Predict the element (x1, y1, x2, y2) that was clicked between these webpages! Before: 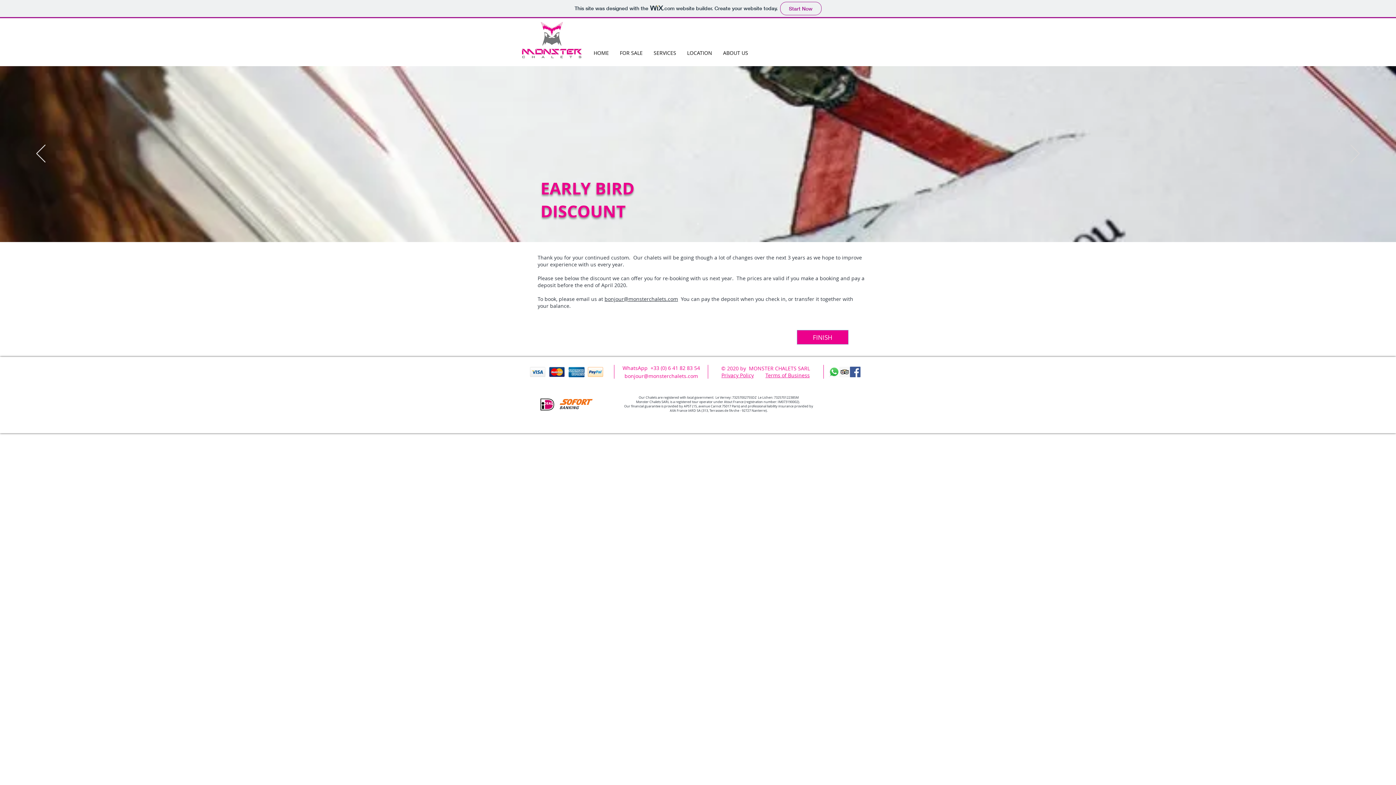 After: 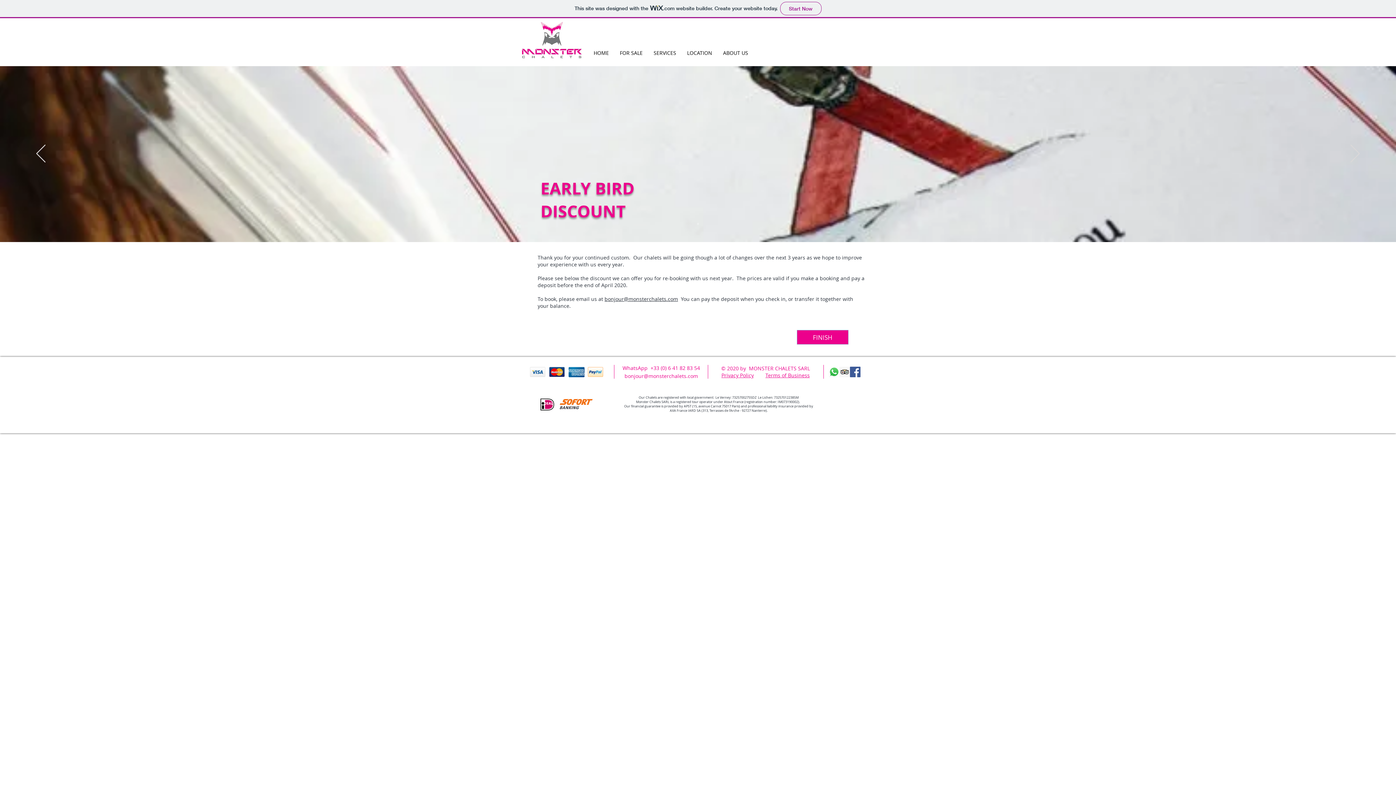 Action: bbox: (839, 366, 850, 377) label: Trip Advisor Social Icon